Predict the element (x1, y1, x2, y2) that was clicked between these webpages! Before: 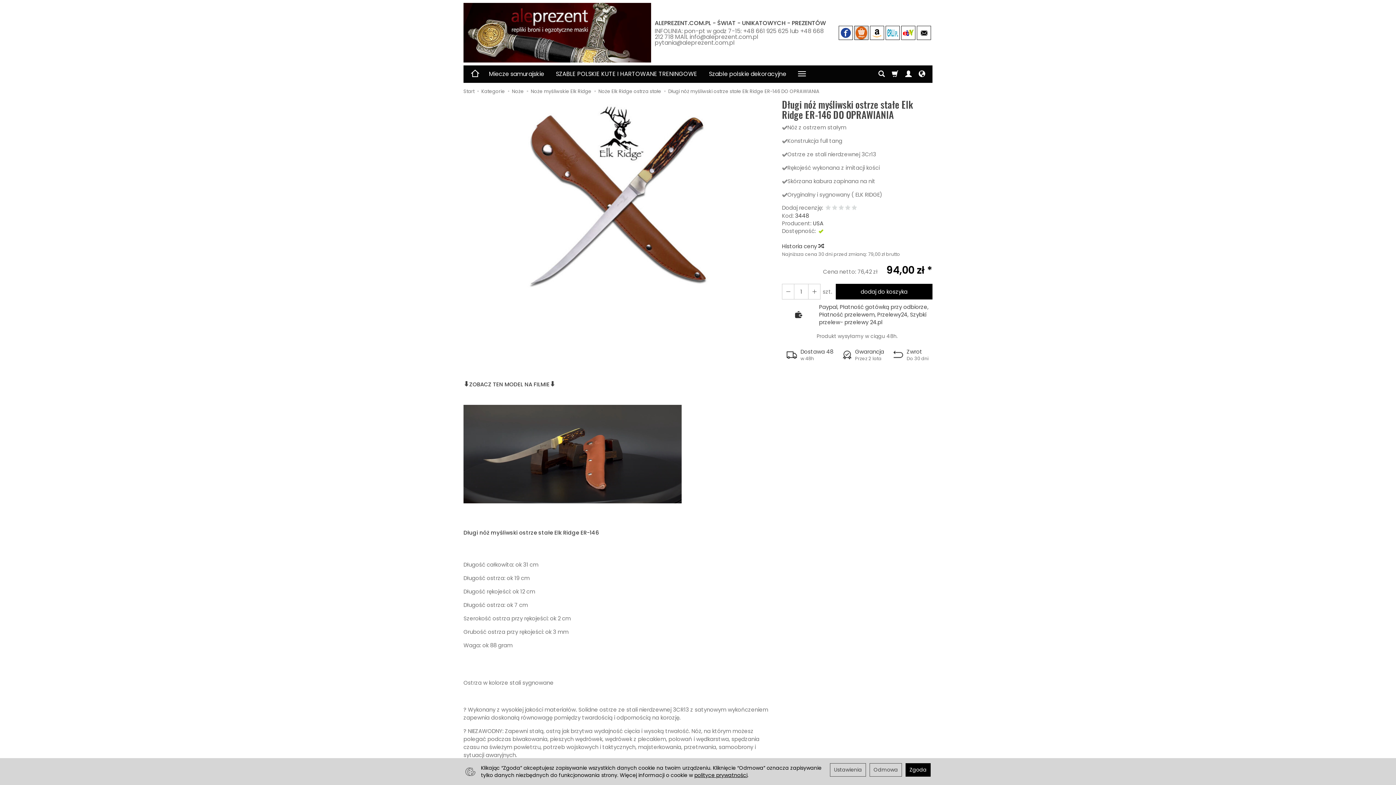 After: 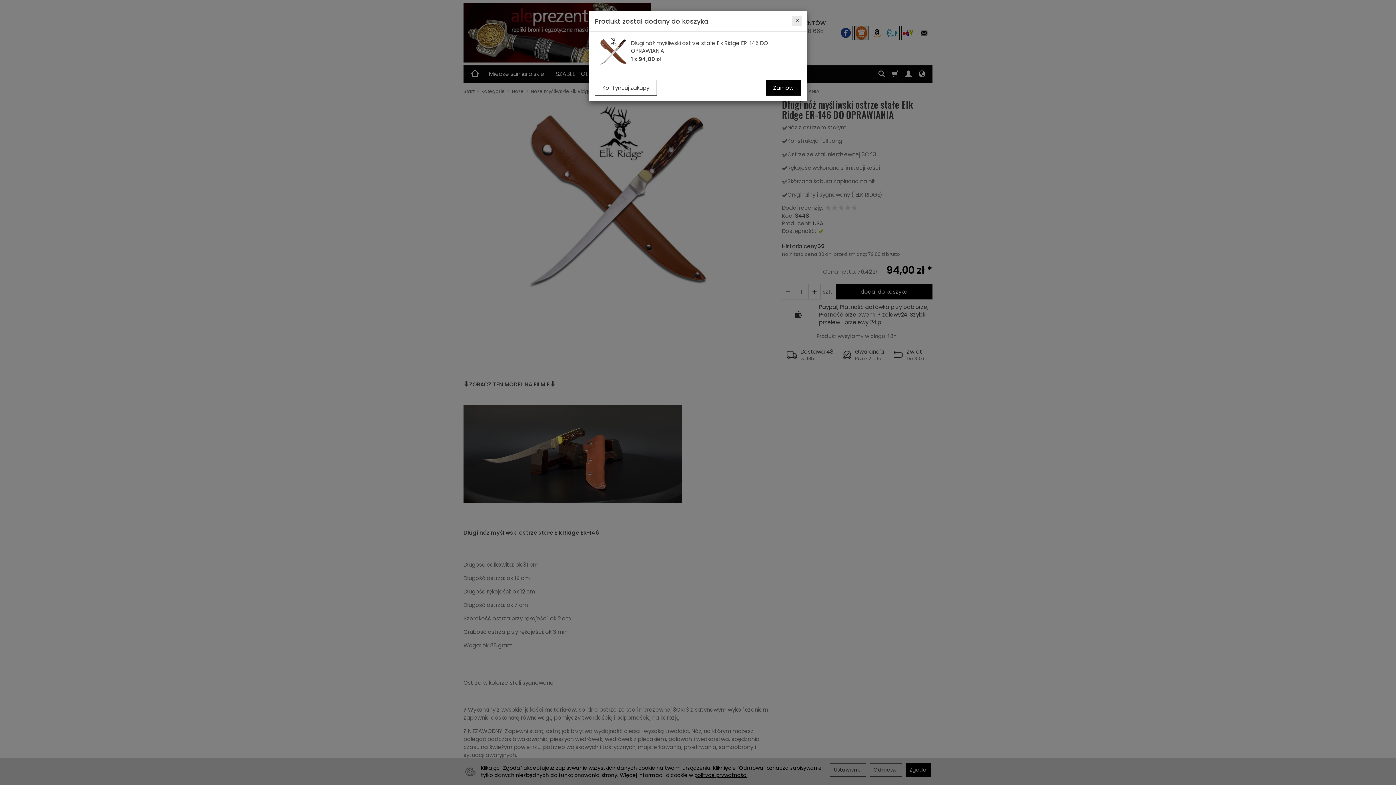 Action: label: dodaj do koszyka bbox: (836, 284, 932, 299)